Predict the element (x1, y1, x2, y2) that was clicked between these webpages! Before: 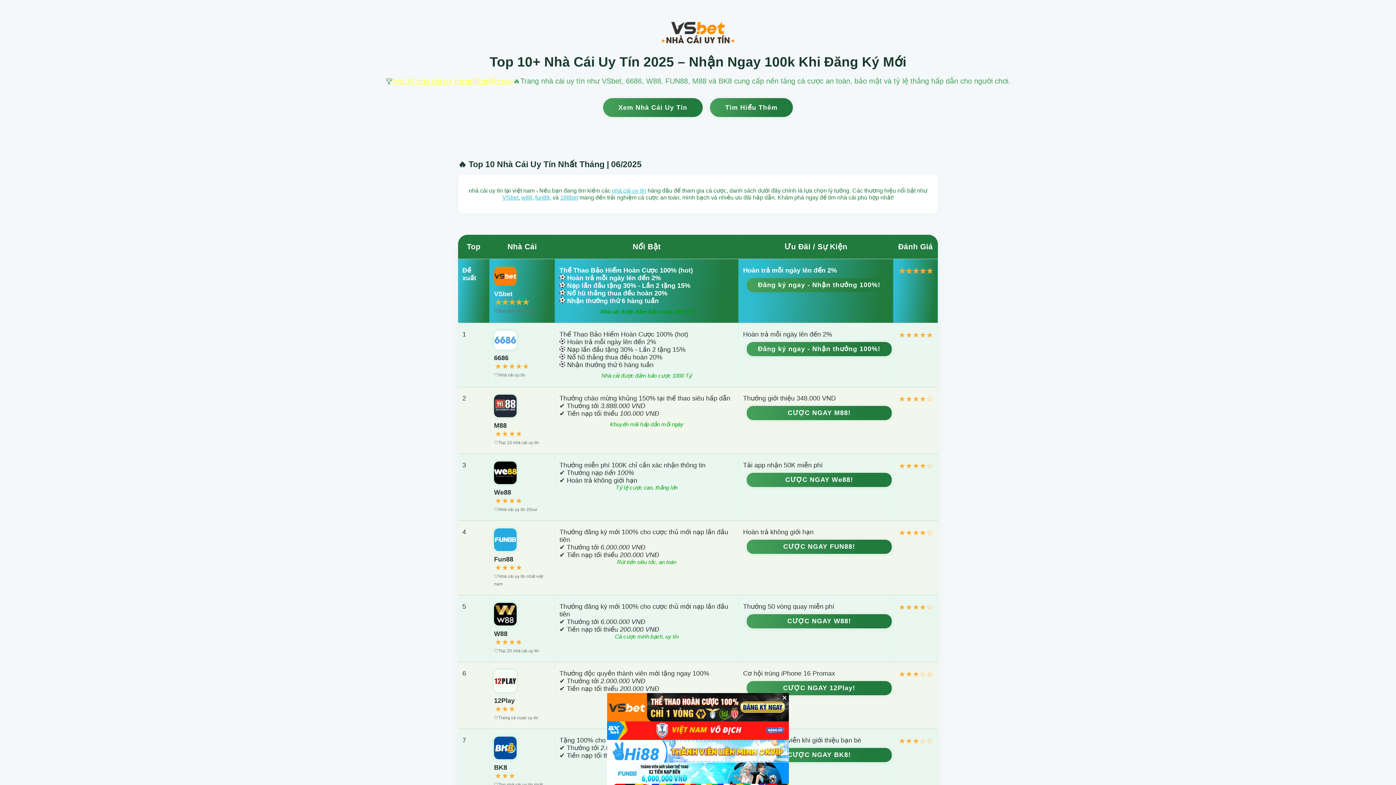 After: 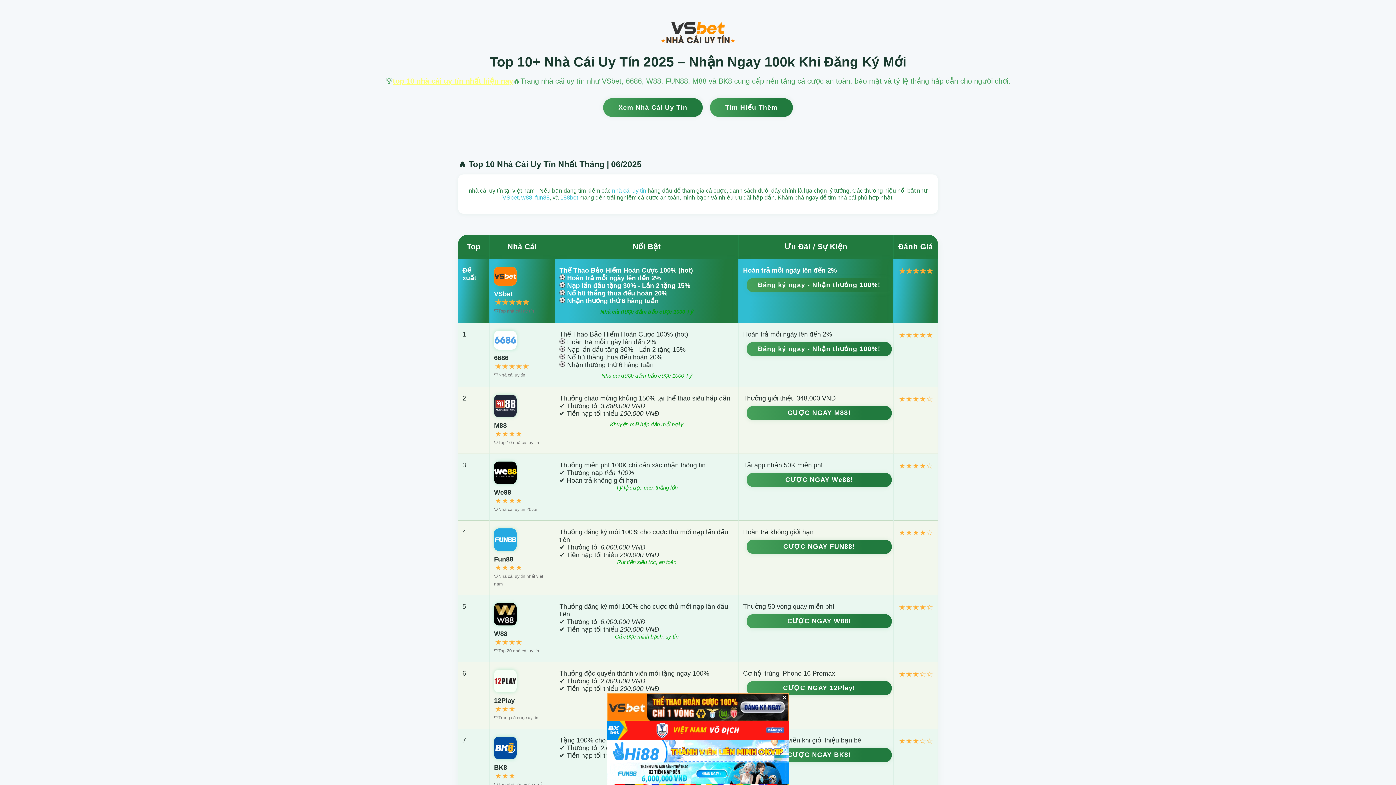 Action: label: VSbet bbox: (502, 194, 518, 200)